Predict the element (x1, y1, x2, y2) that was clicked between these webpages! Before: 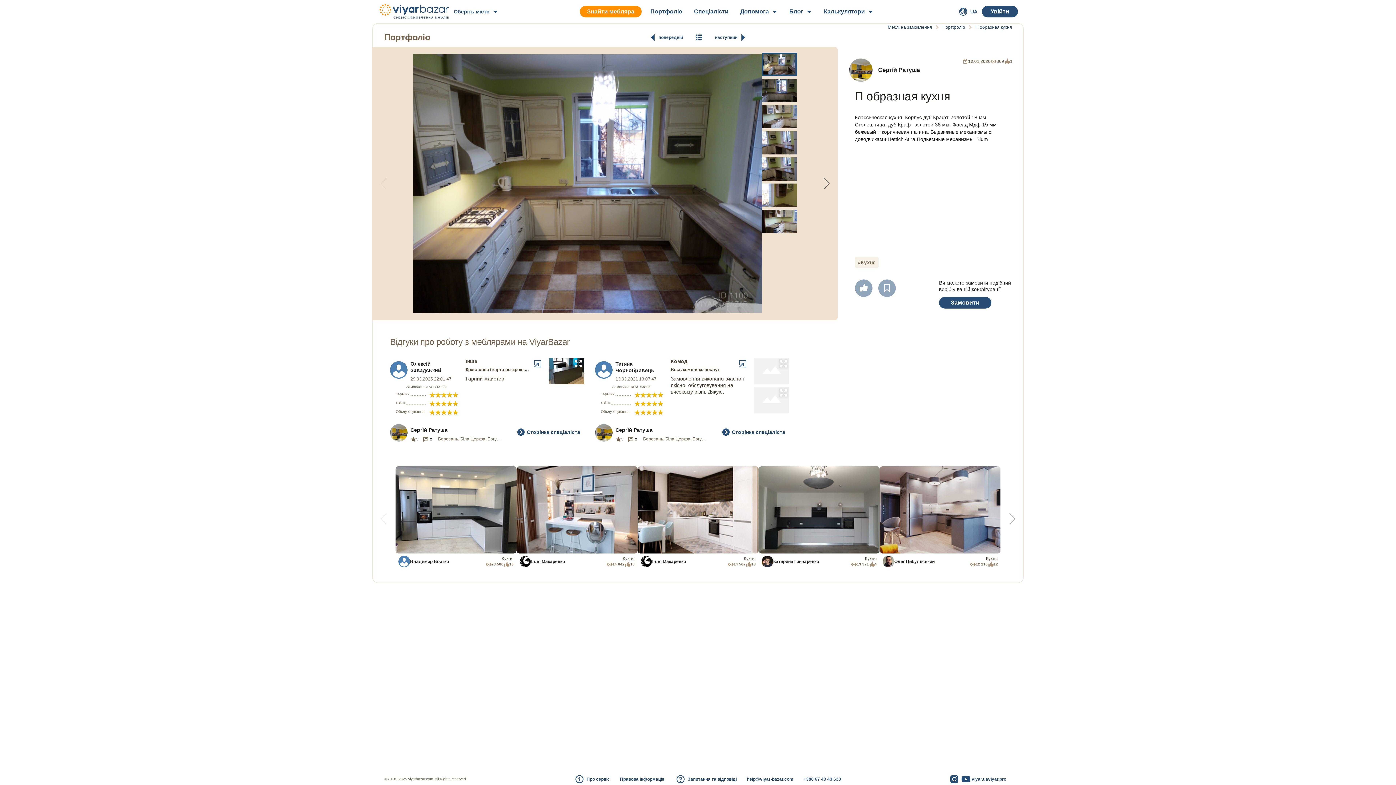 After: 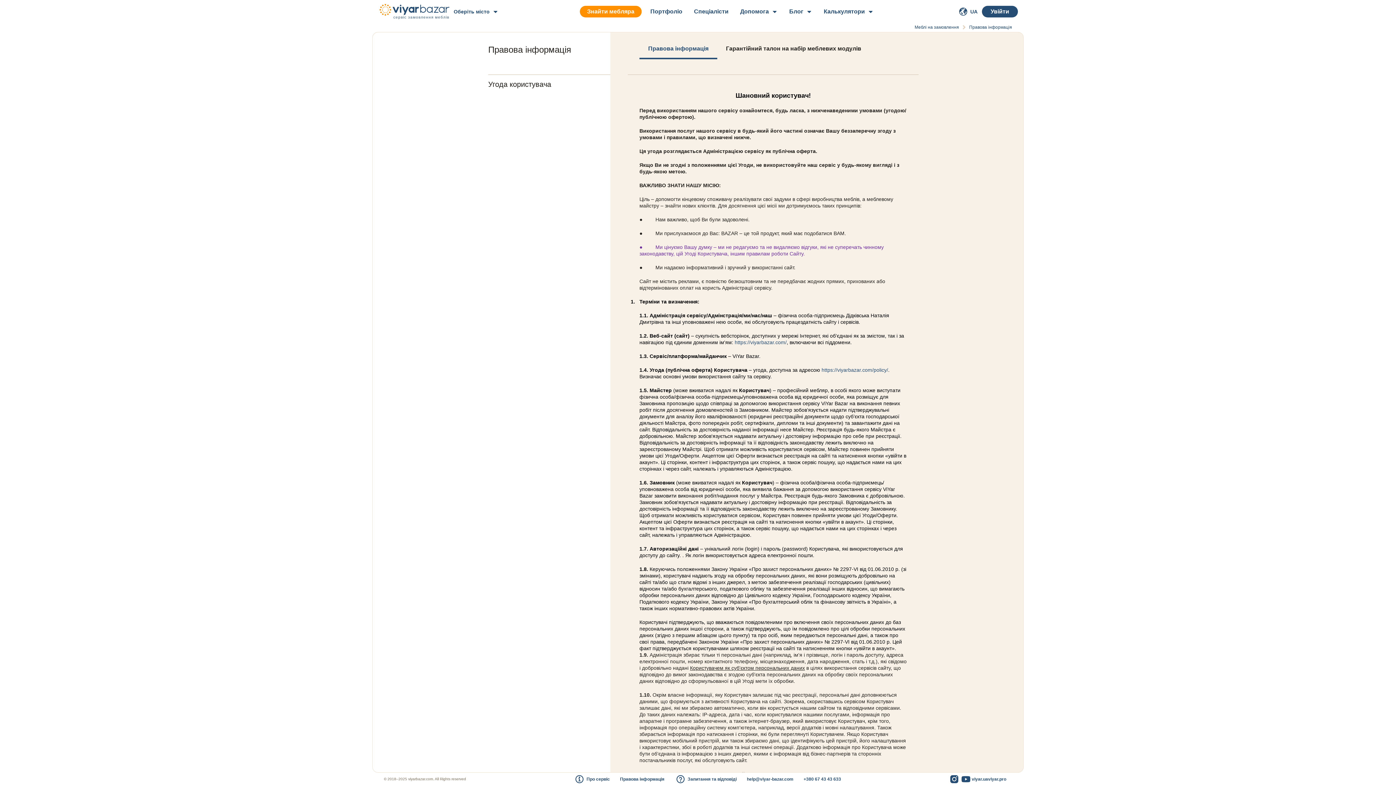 Action: label: Правова інформація bbox: (615, 773, 669, 785)